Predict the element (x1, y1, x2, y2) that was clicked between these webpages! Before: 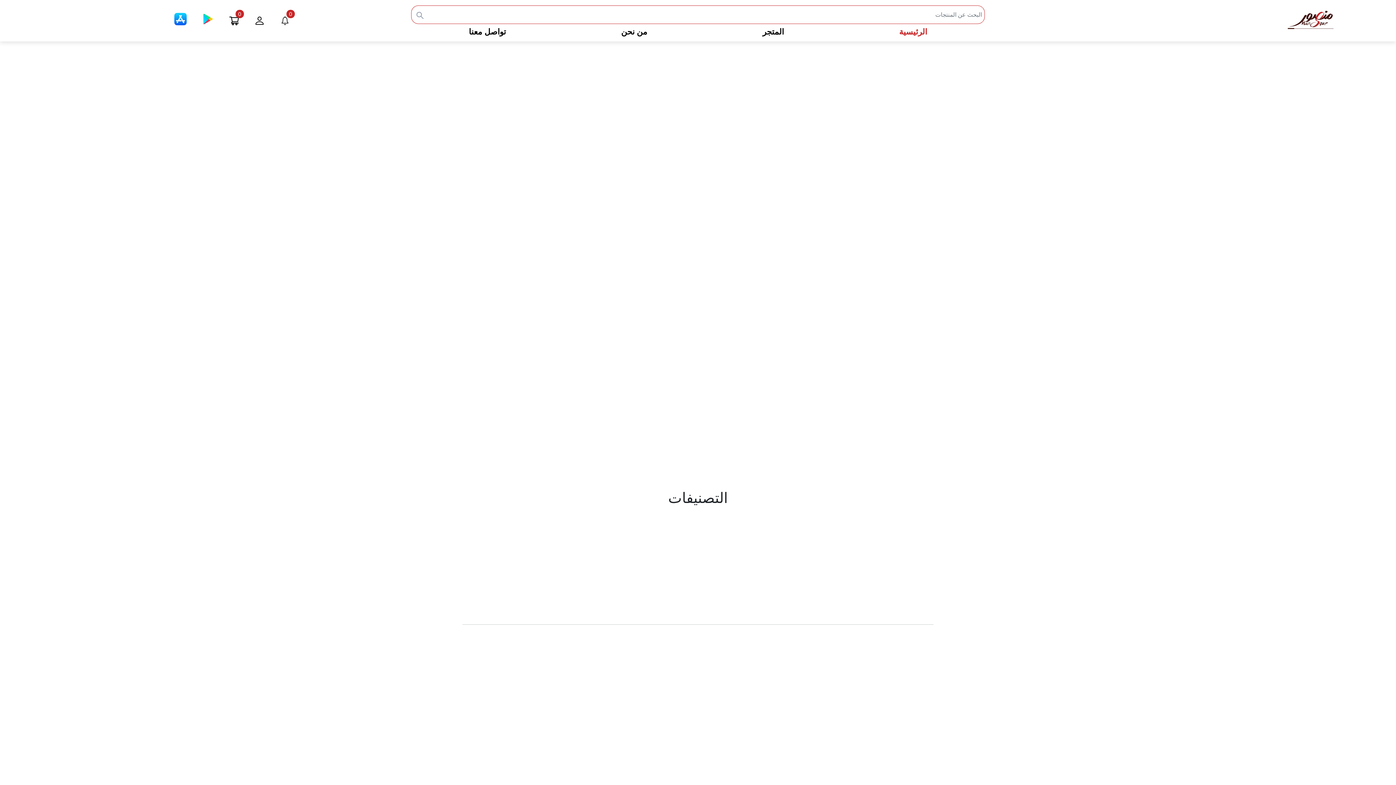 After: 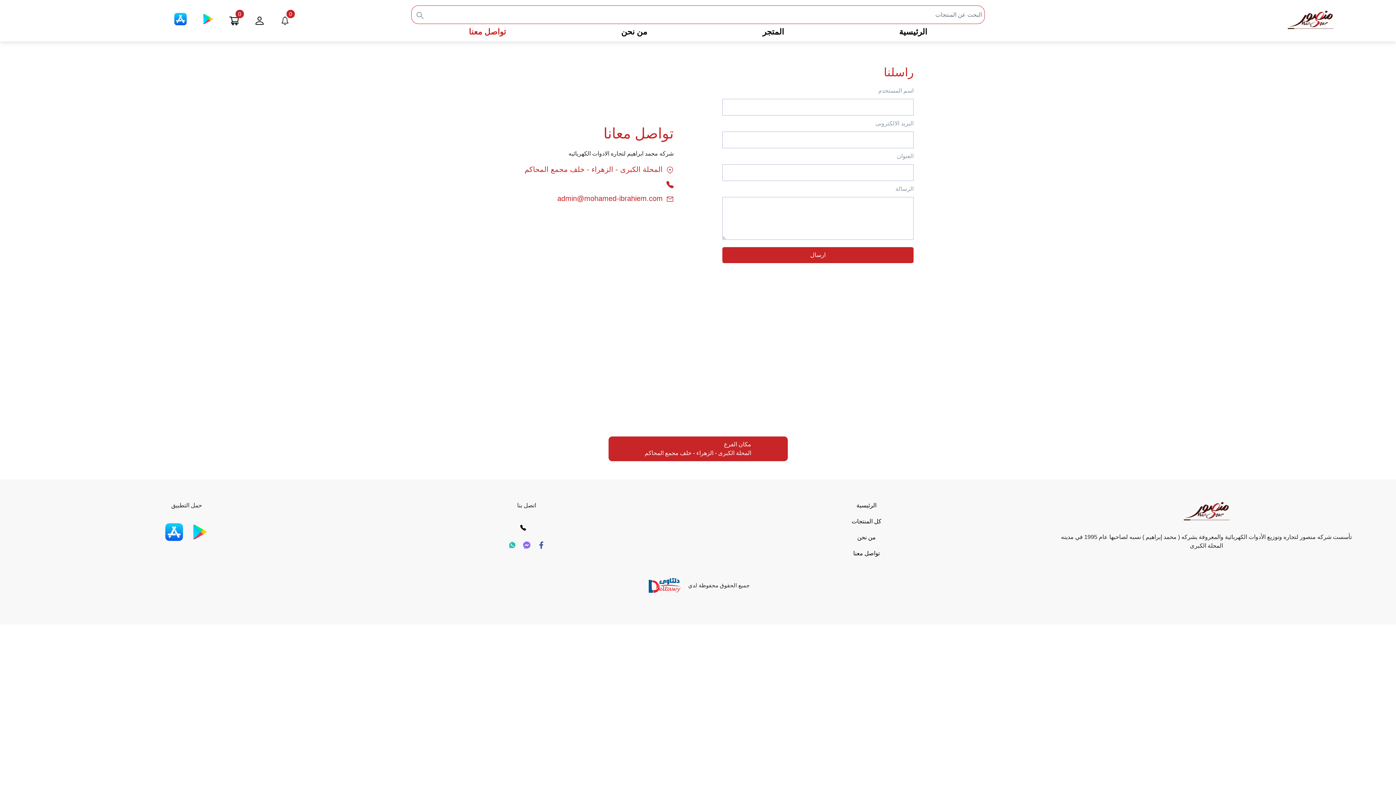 Action: label: تواصل معنا bbox: (468, 25, 506, 37)